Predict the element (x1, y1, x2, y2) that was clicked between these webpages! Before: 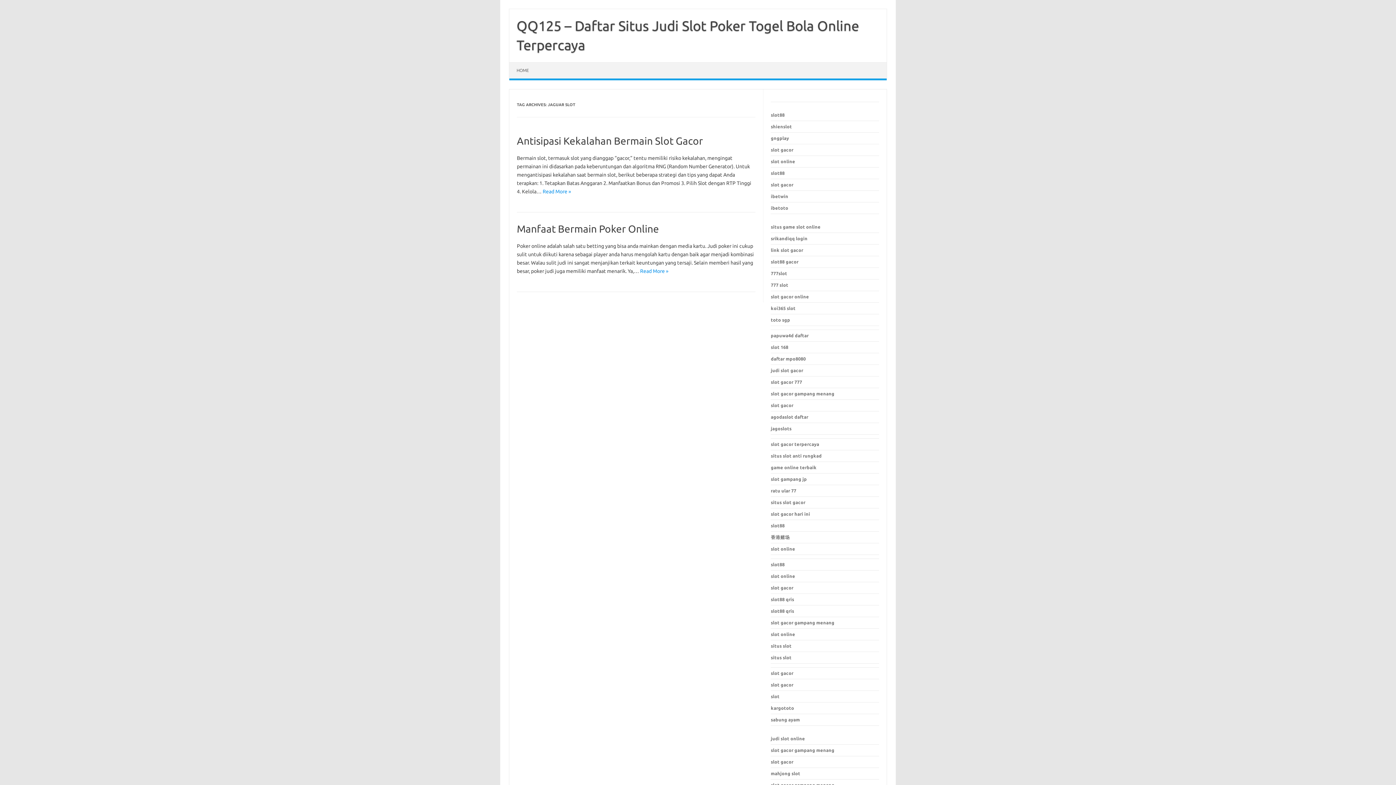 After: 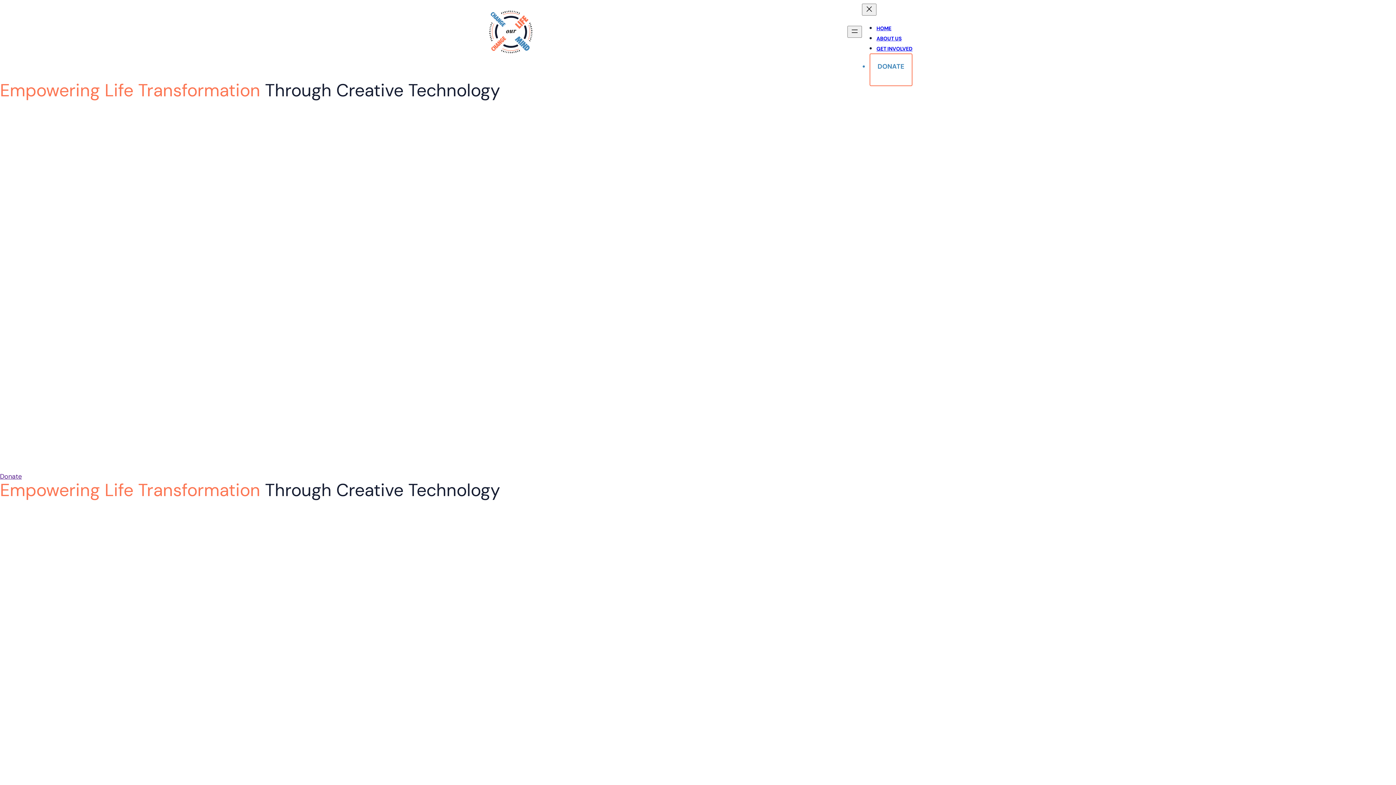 Action: label: sabung ayam bbox: (771, 717, 800, 722)